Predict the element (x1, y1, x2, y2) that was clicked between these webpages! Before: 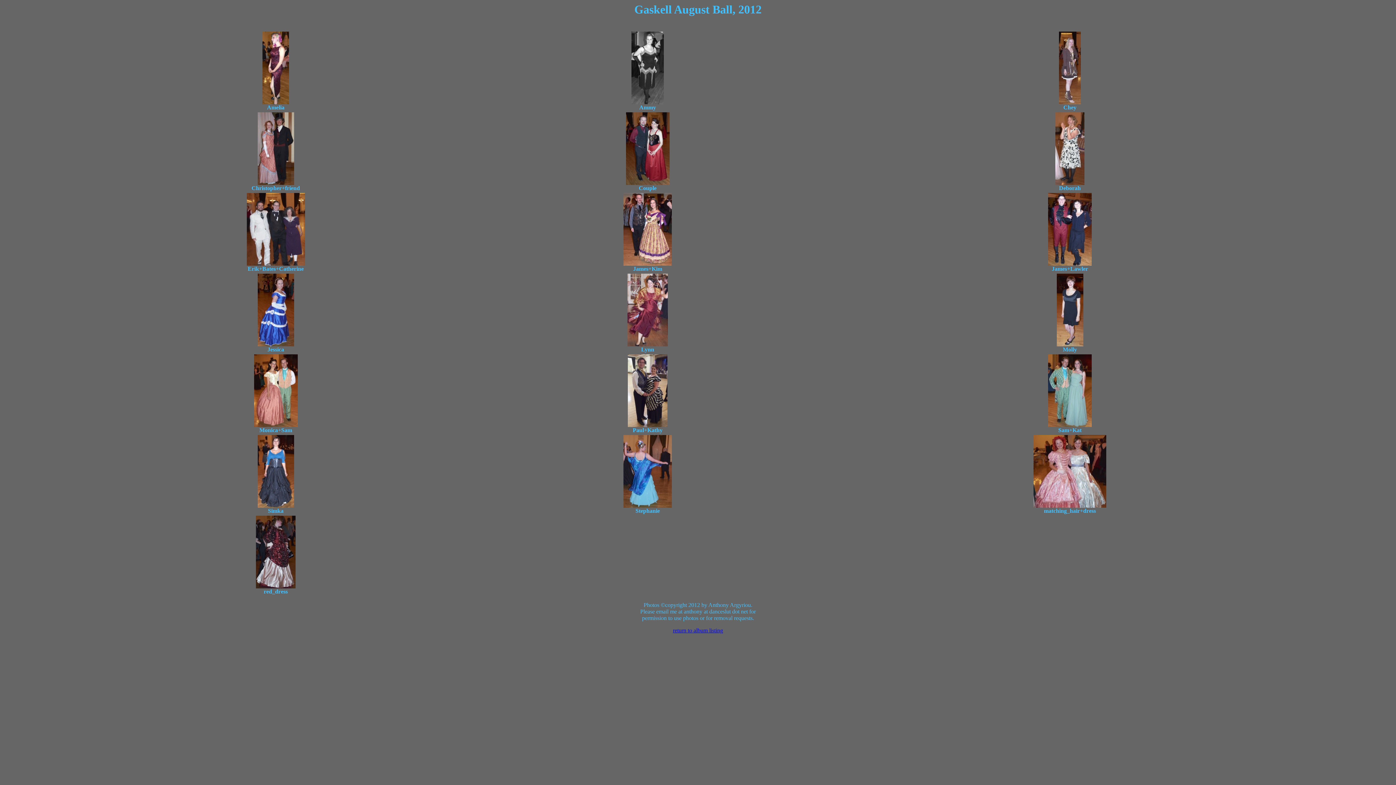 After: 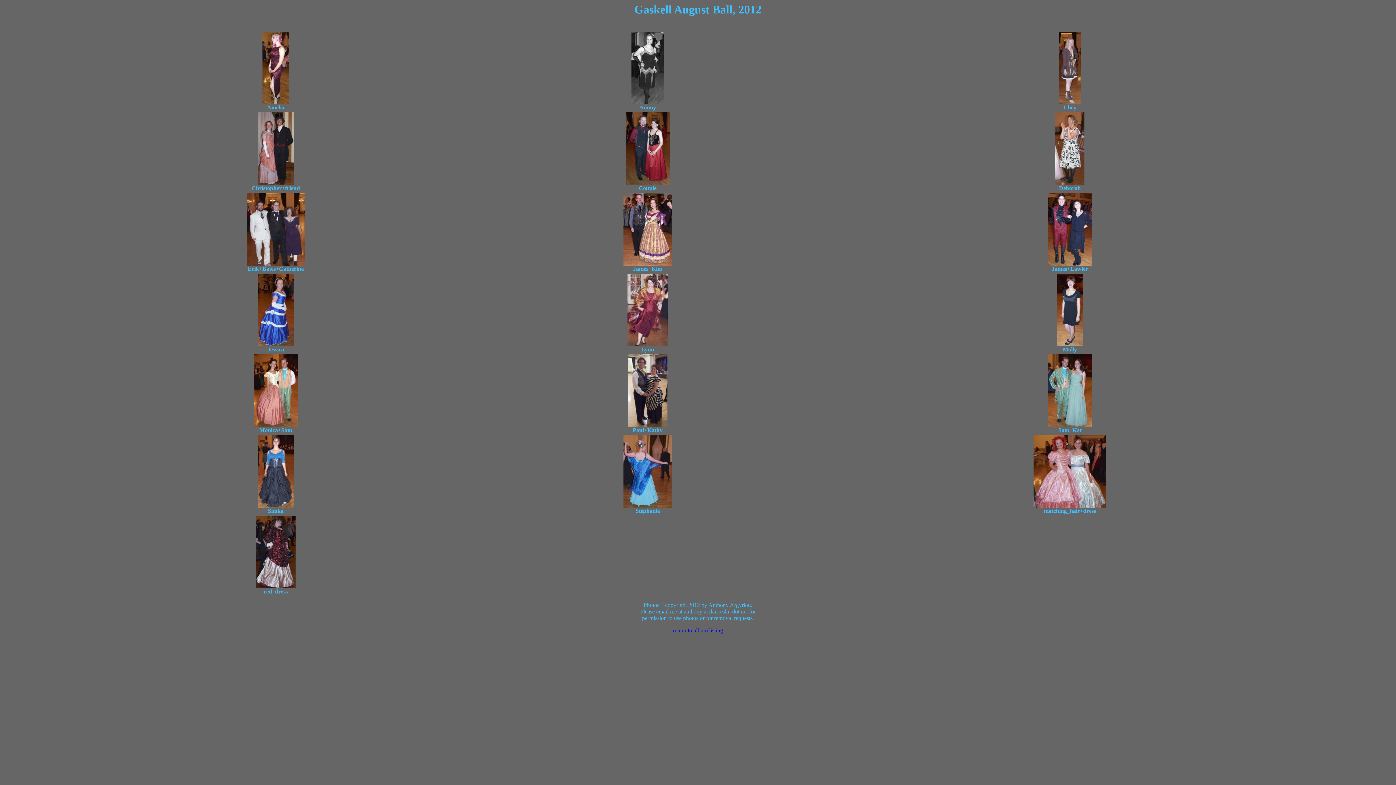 Action: bbox: (626, 180, 669, 186)